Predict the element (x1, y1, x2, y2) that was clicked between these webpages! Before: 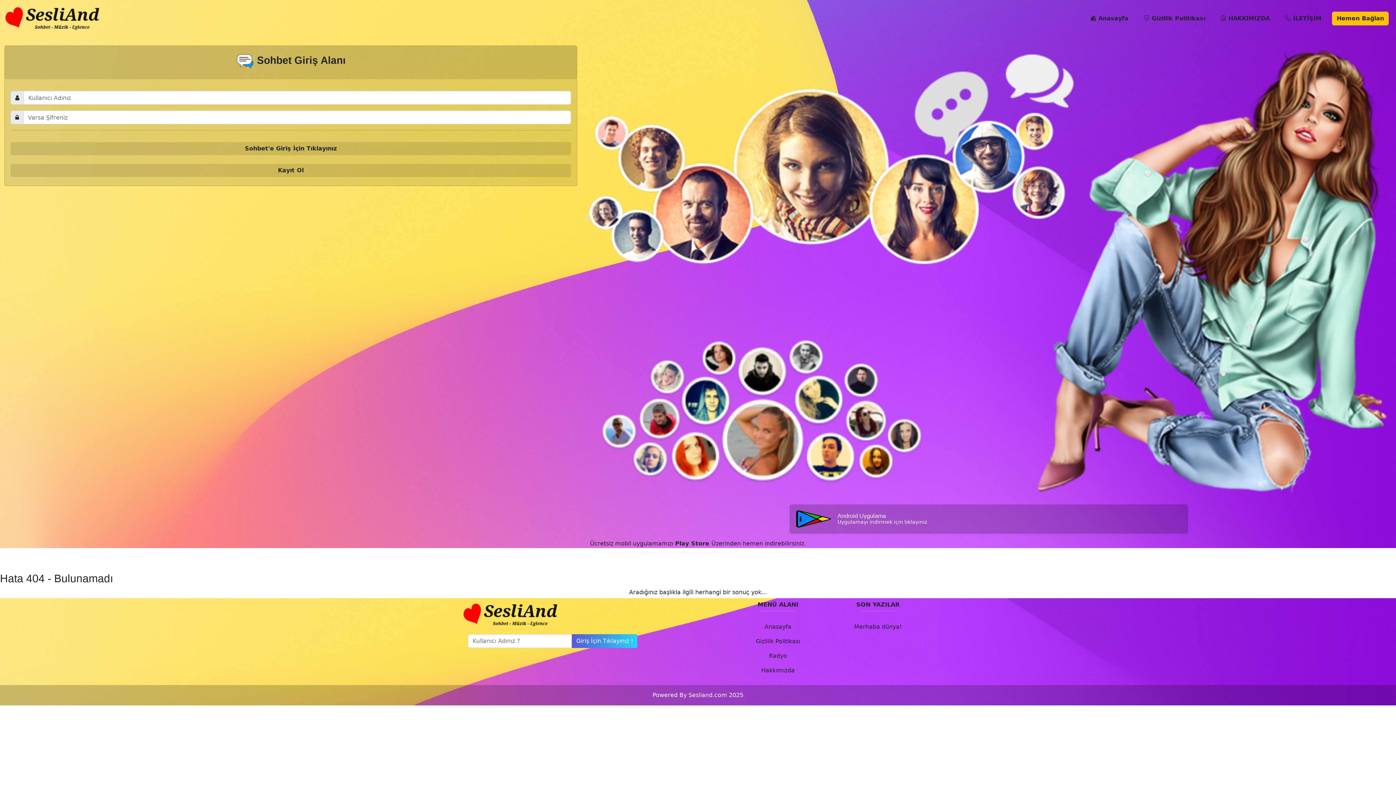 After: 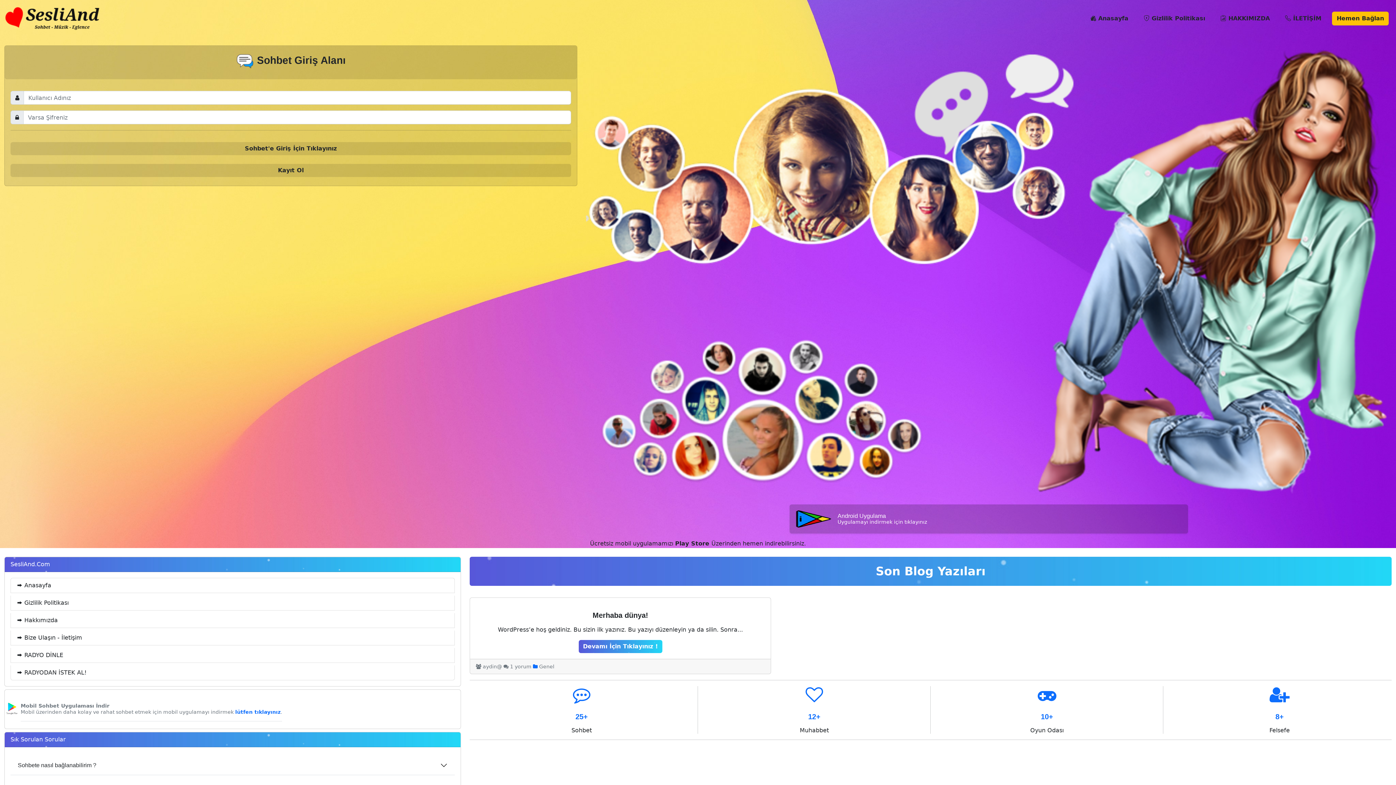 Action: label:  Anasayfa bbox: (1087, 11, 1131, 25)